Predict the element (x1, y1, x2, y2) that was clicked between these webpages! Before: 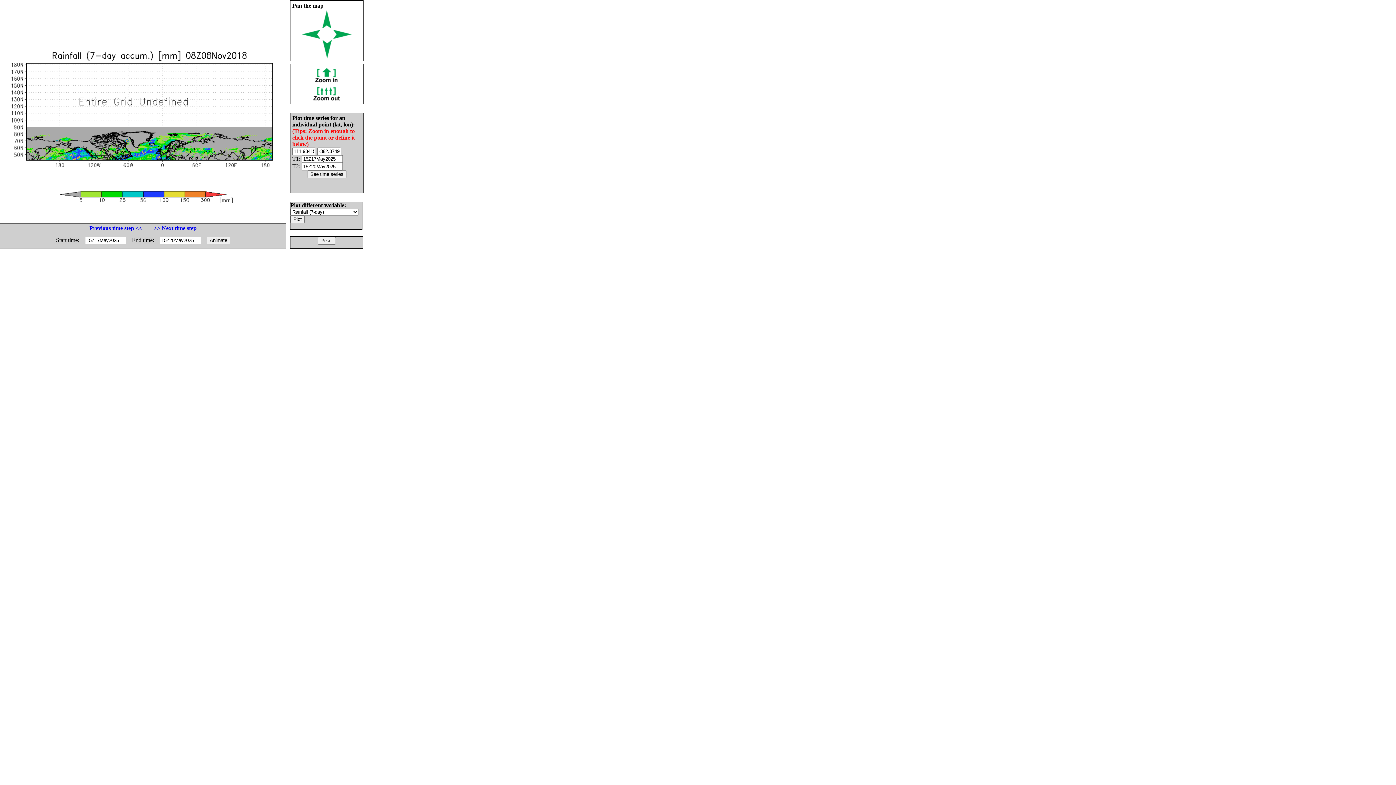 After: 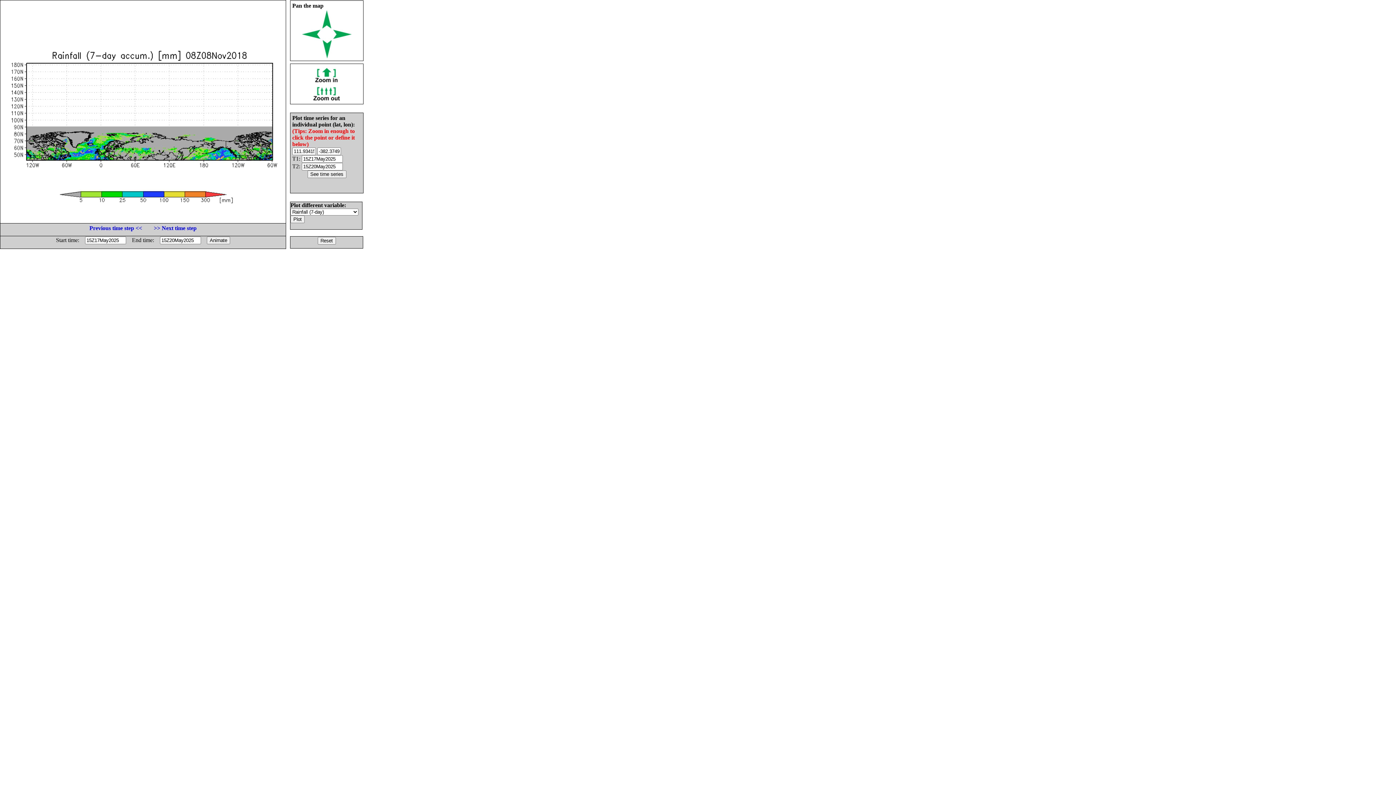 Action: bbox: (333, 33, 351, 40)